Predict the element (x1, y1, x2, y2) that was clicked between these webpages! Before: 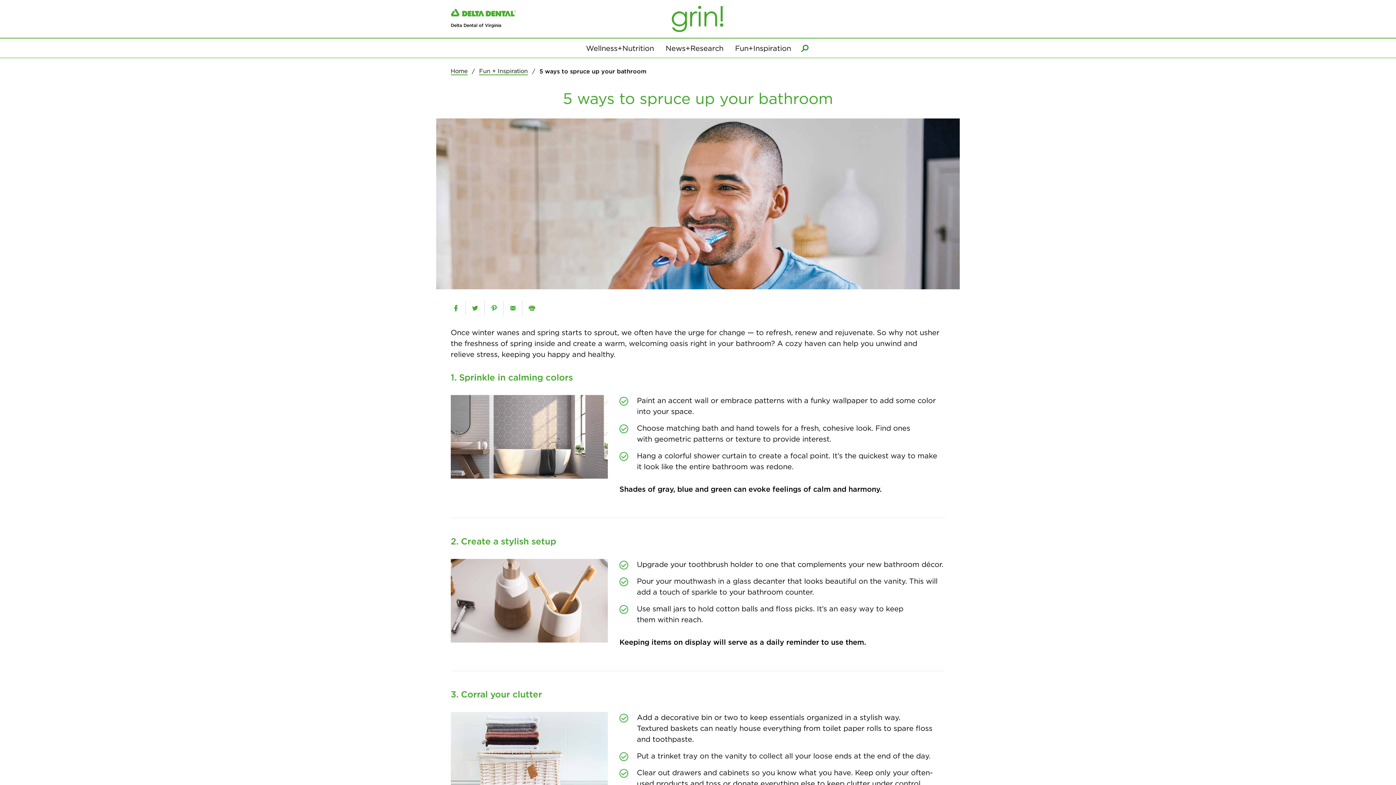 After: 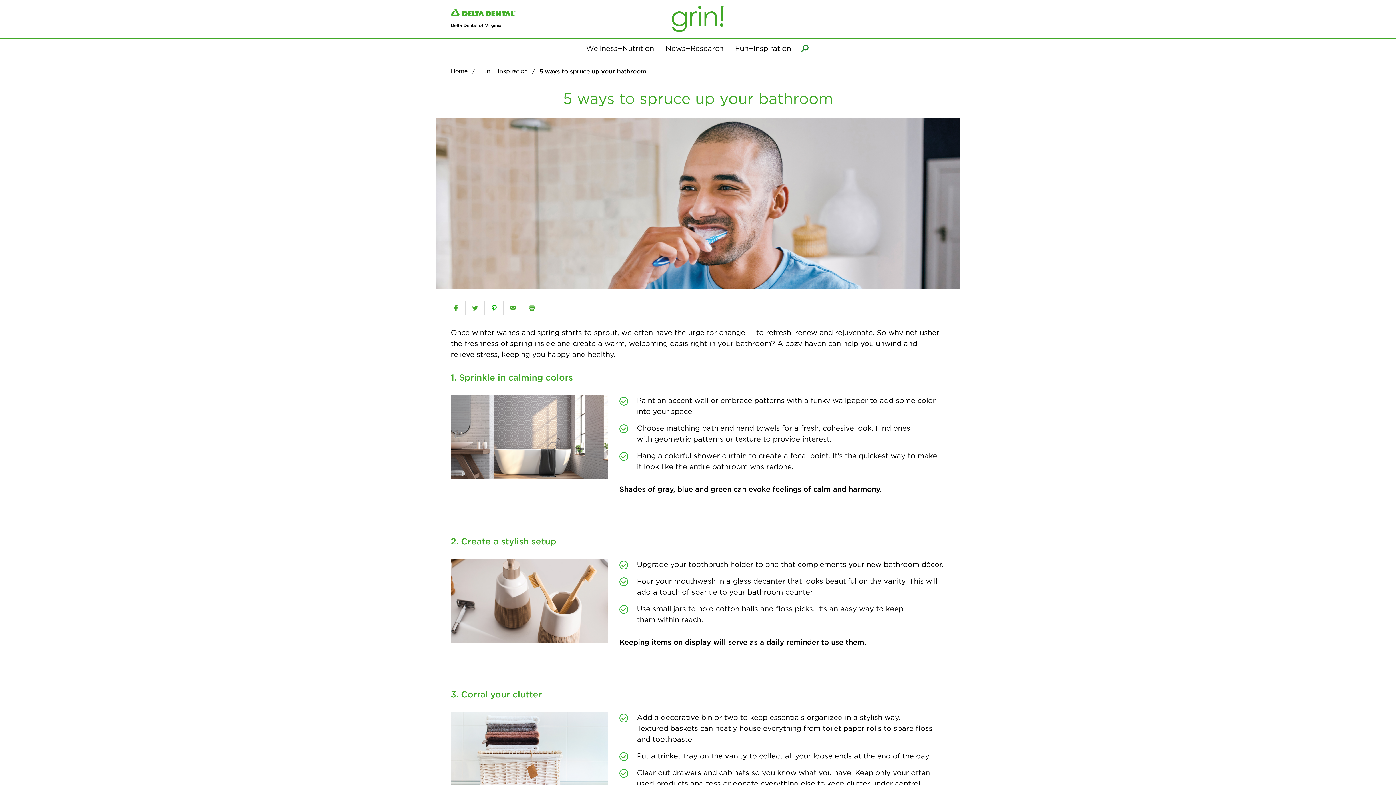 Action: label: email bbox: (503, 301, 522, 315)